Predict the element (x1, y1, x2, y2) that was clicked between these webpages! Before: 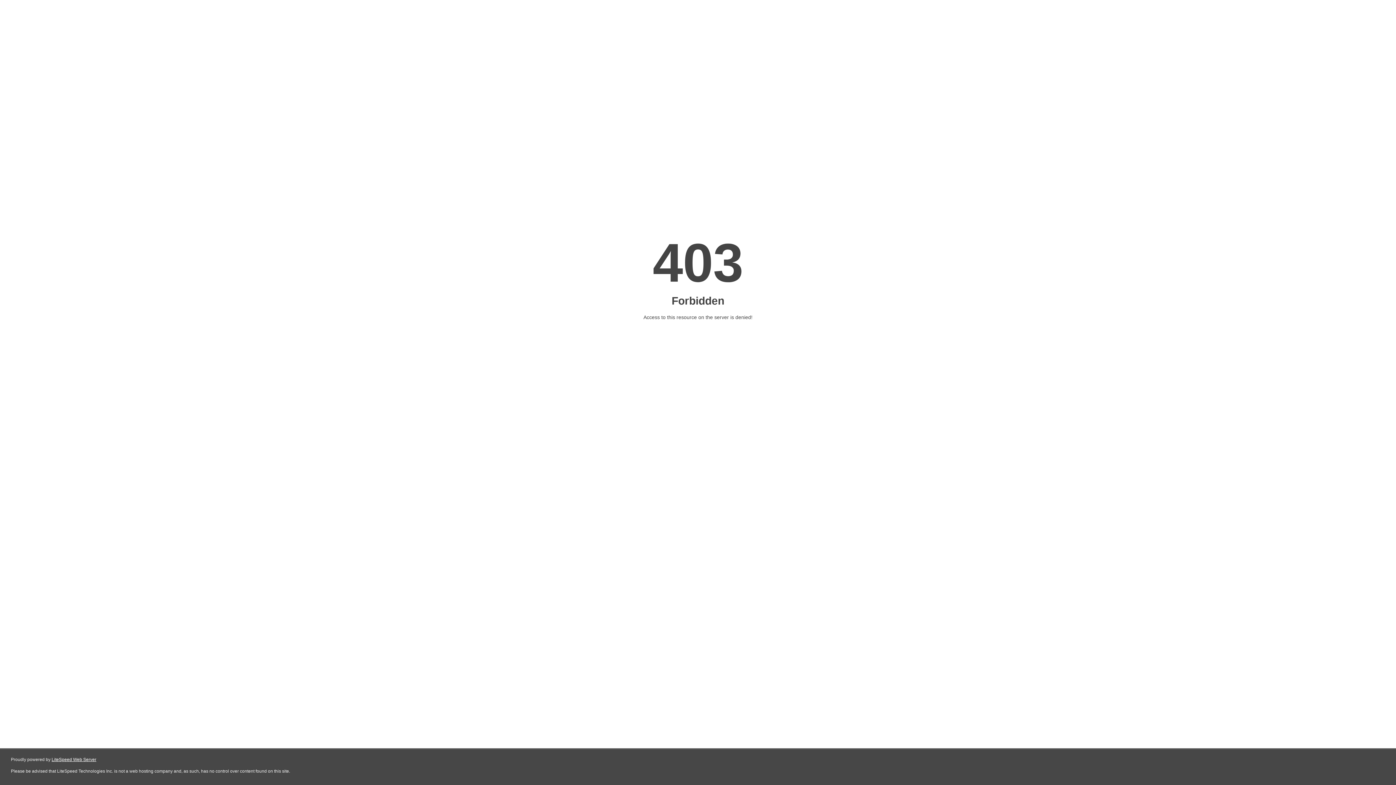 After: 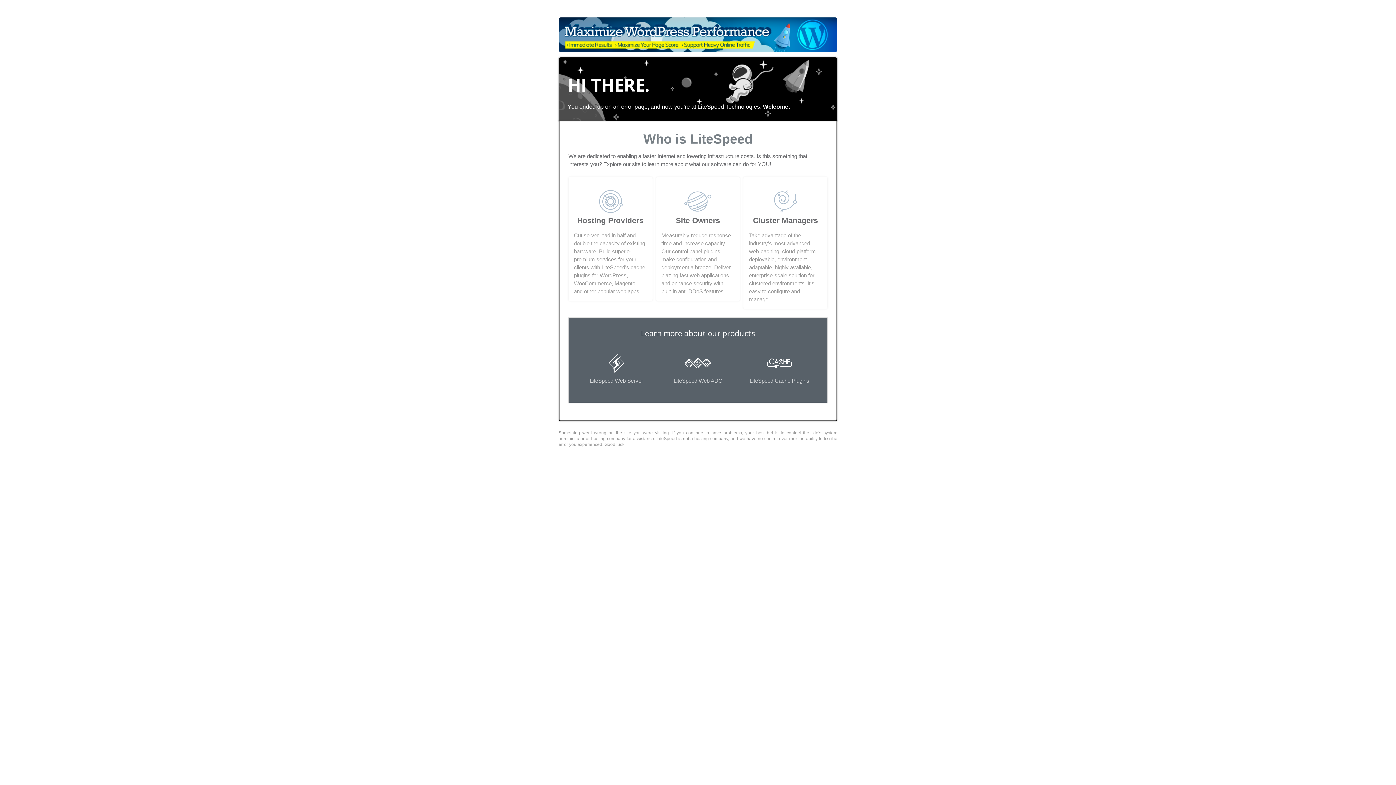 Action: bbox: (51, 757, 96, 762) label: LiteSpeed Web Server